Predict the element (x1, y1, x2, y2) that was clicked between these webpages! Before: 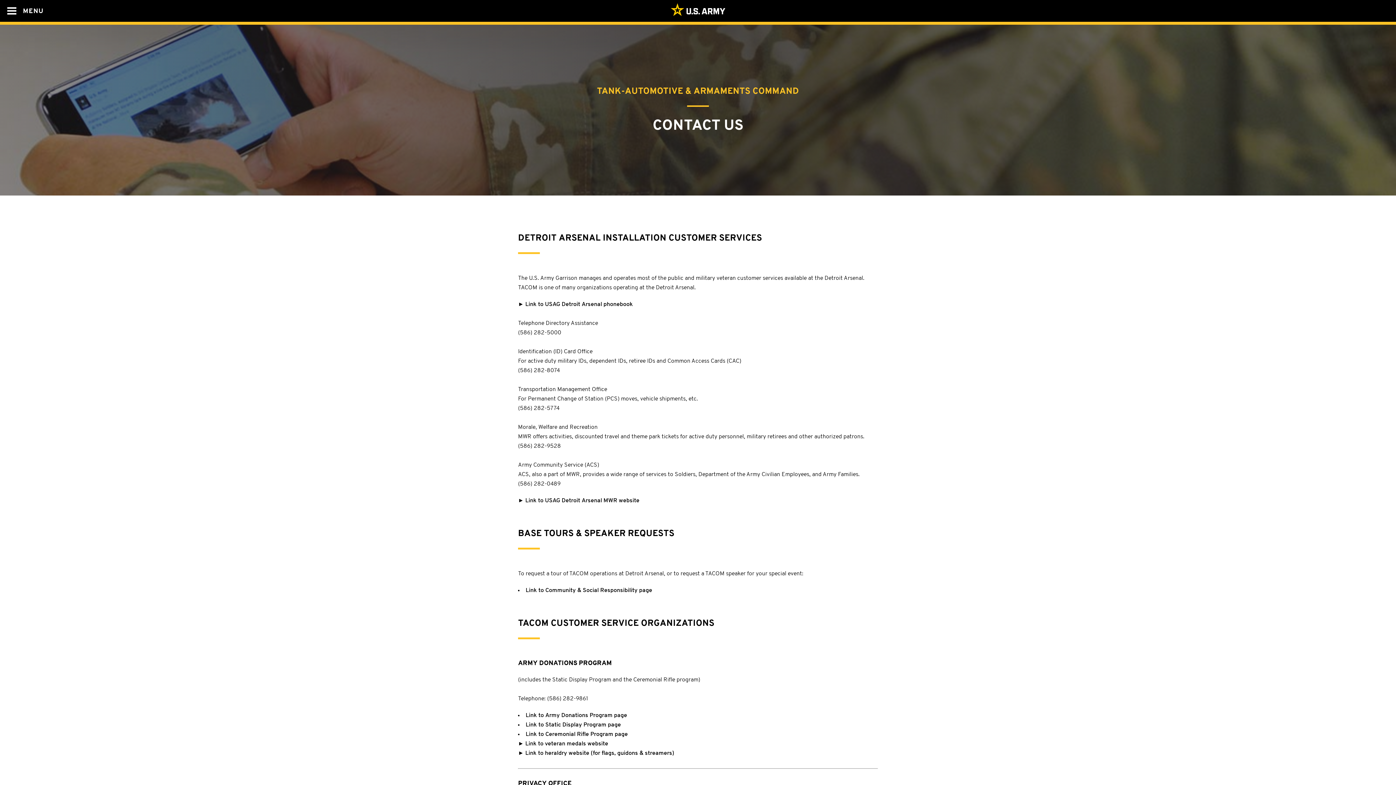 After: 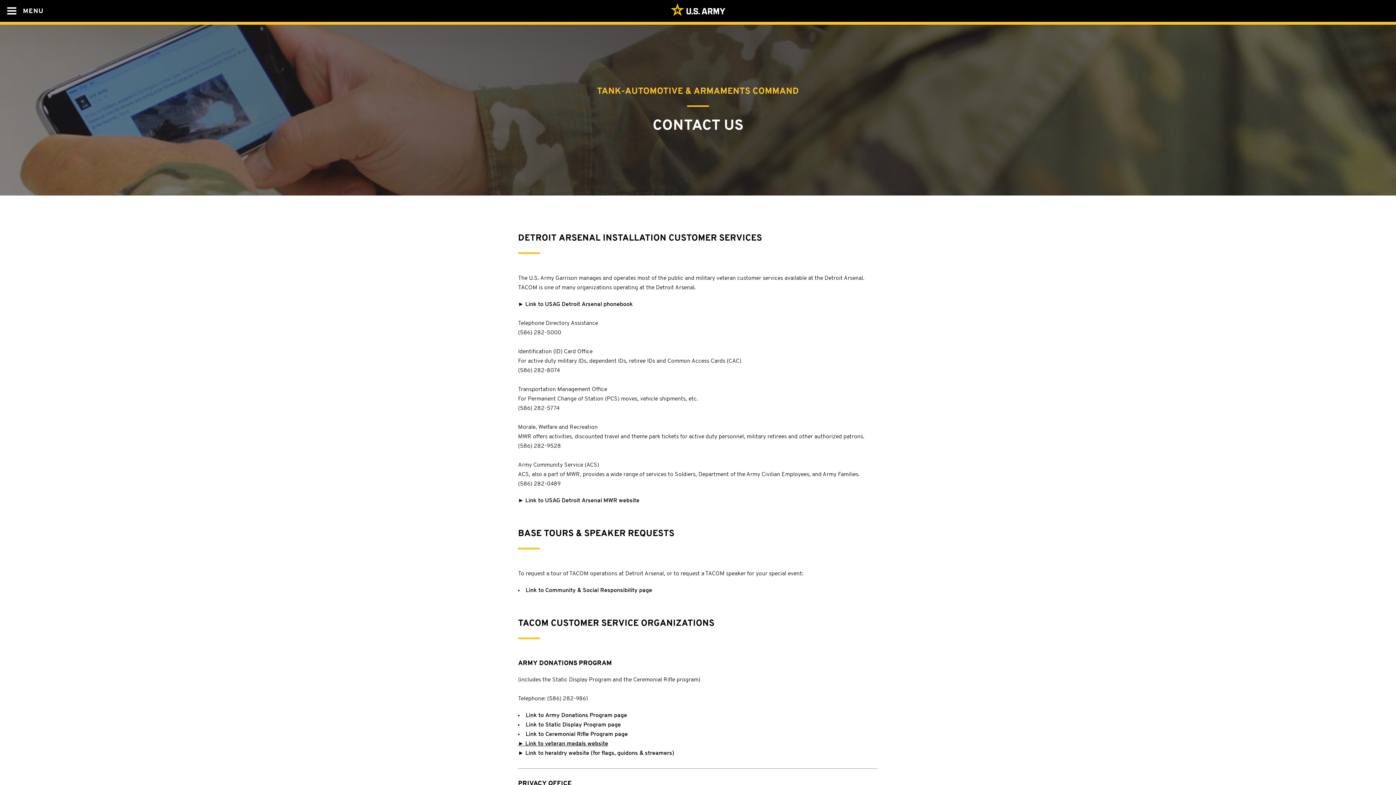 Action: bbox: (518, 741, 608, 747) label: ► Link to veteran medals website